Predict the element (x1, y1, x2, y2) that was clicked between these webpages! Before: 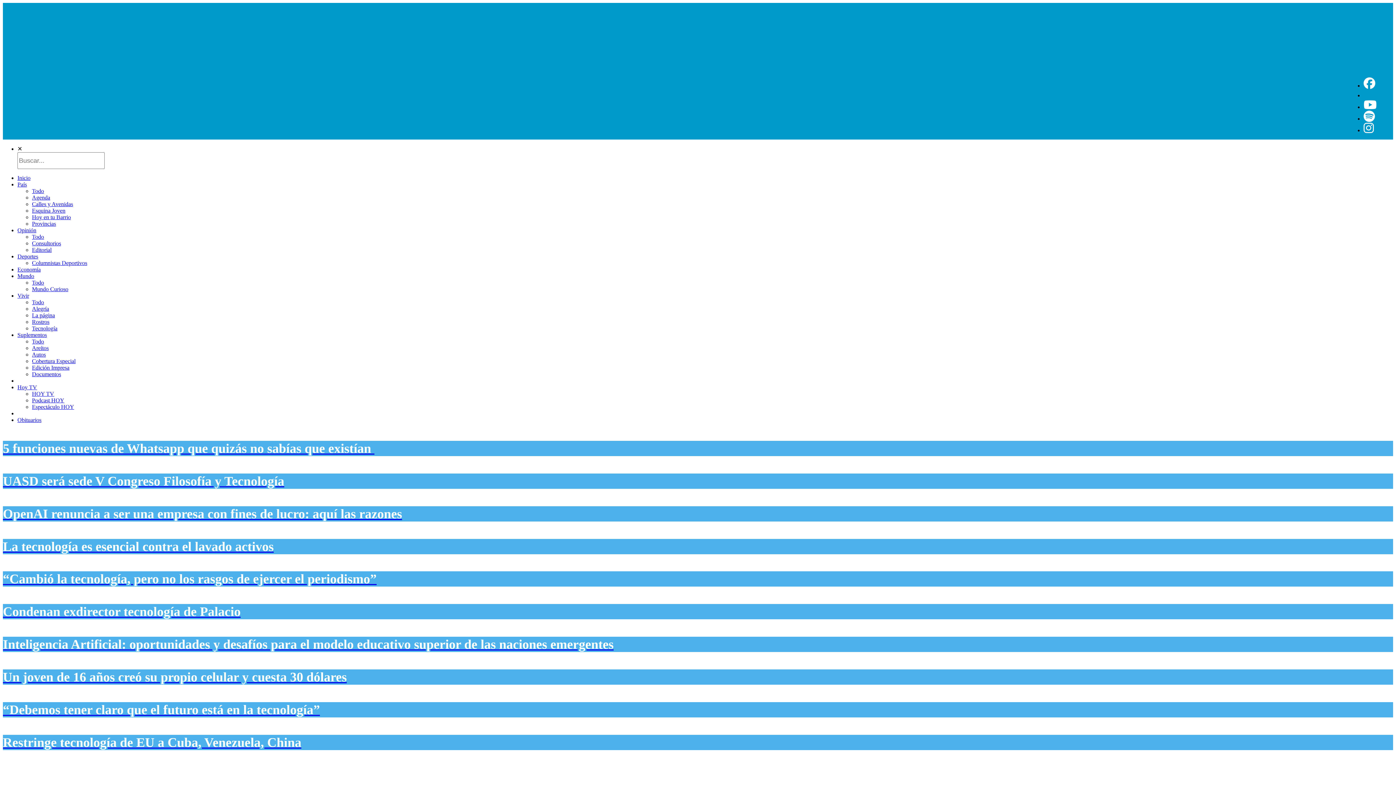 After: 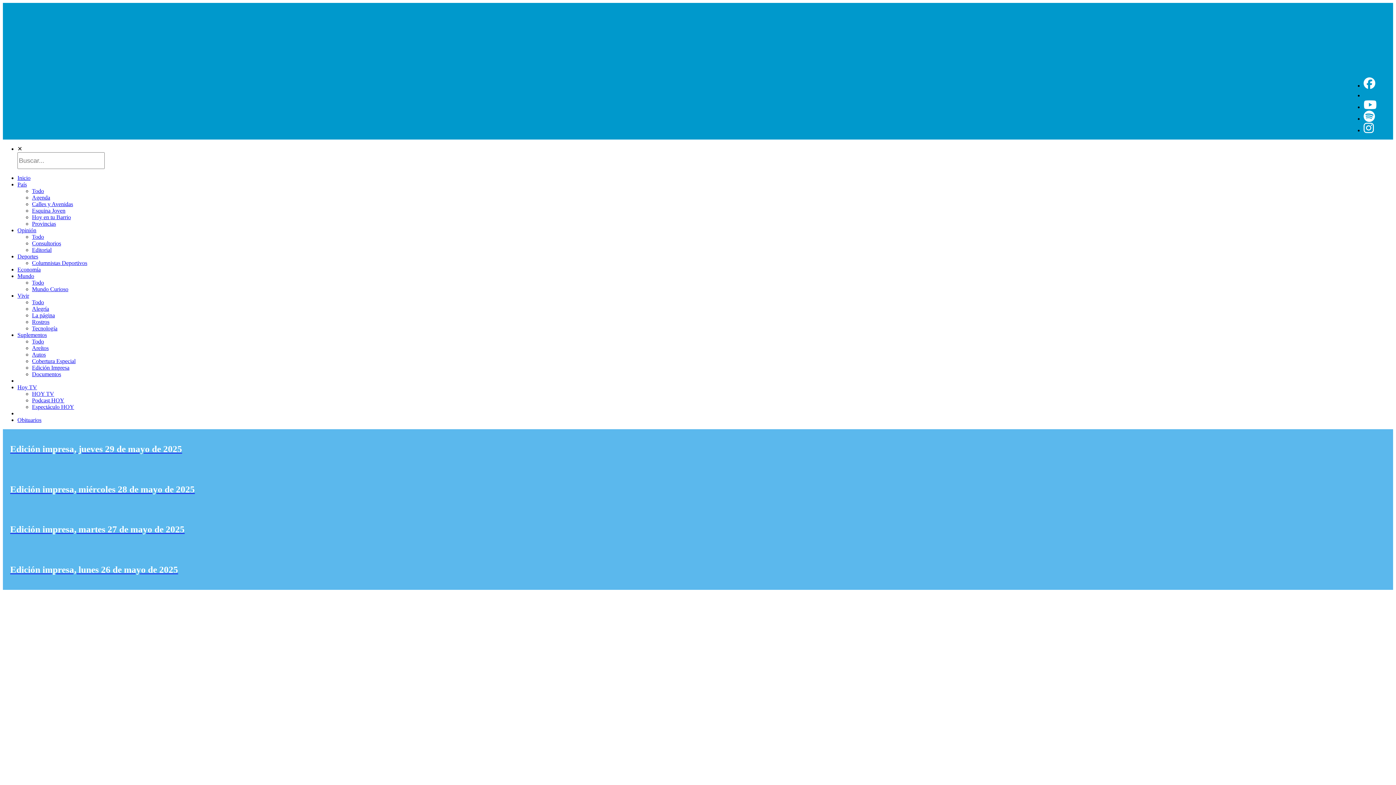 Action: label: Suplementos bbox: (17, 332, 46, 338)